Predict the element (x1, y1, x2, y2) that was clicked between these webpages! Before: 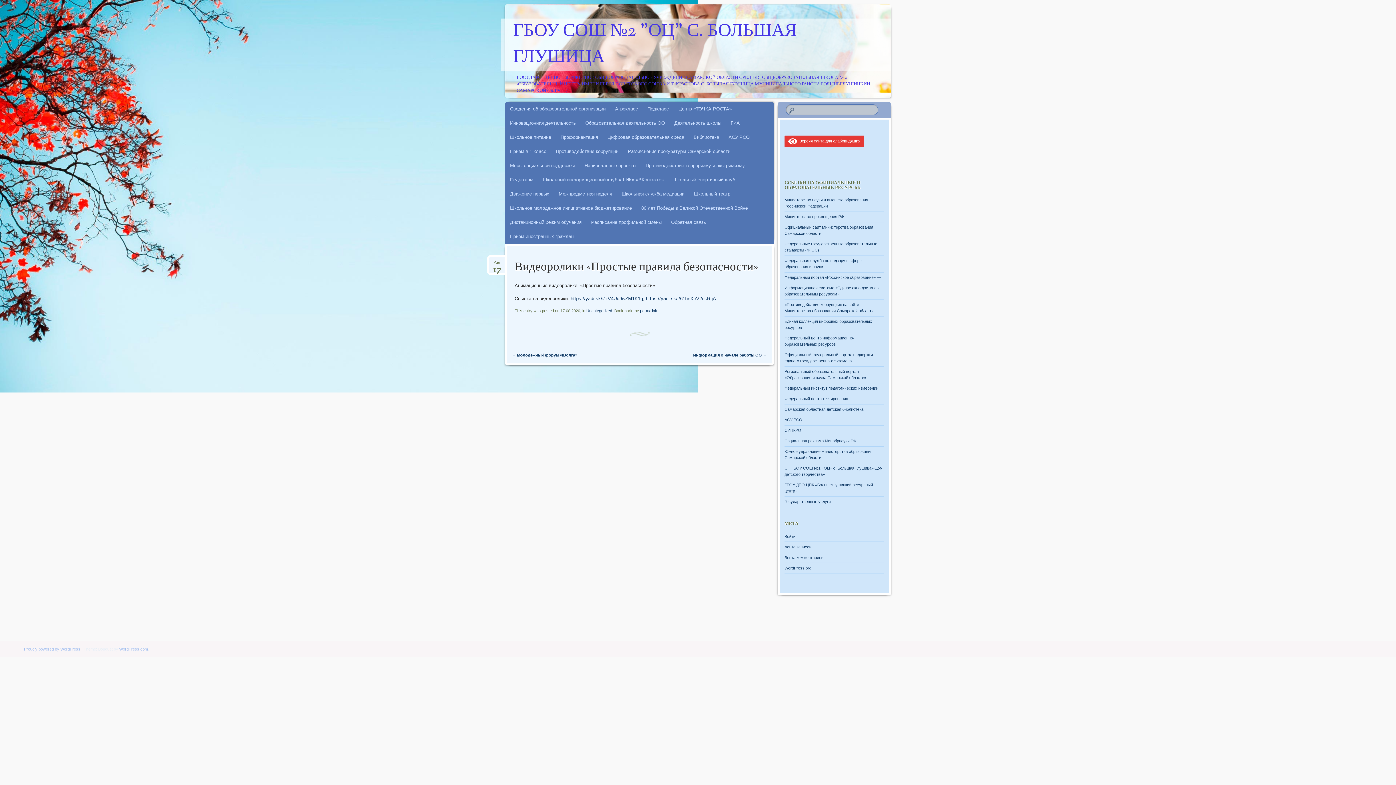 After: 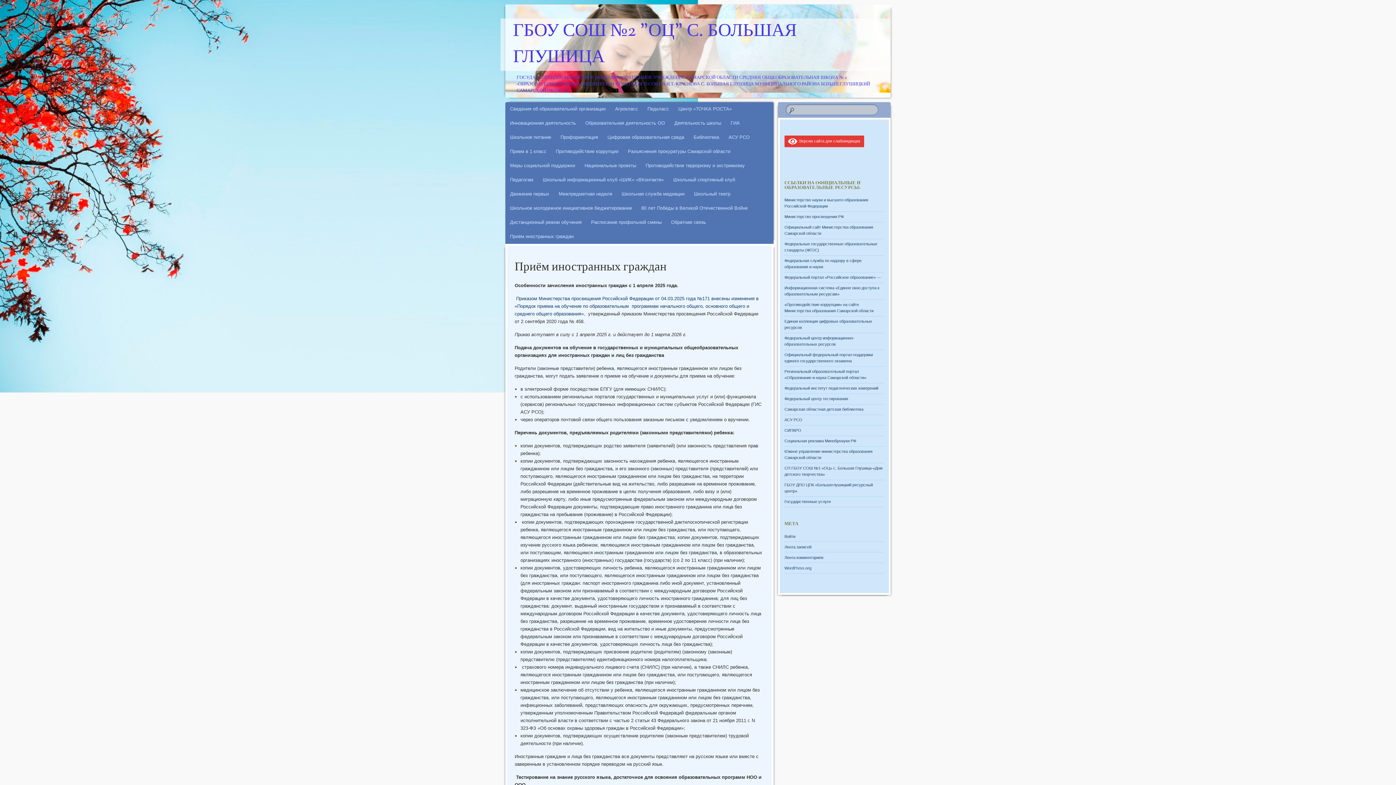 Action: bbox: (505, 229, 578, 243) label: Приём иностранных граждан